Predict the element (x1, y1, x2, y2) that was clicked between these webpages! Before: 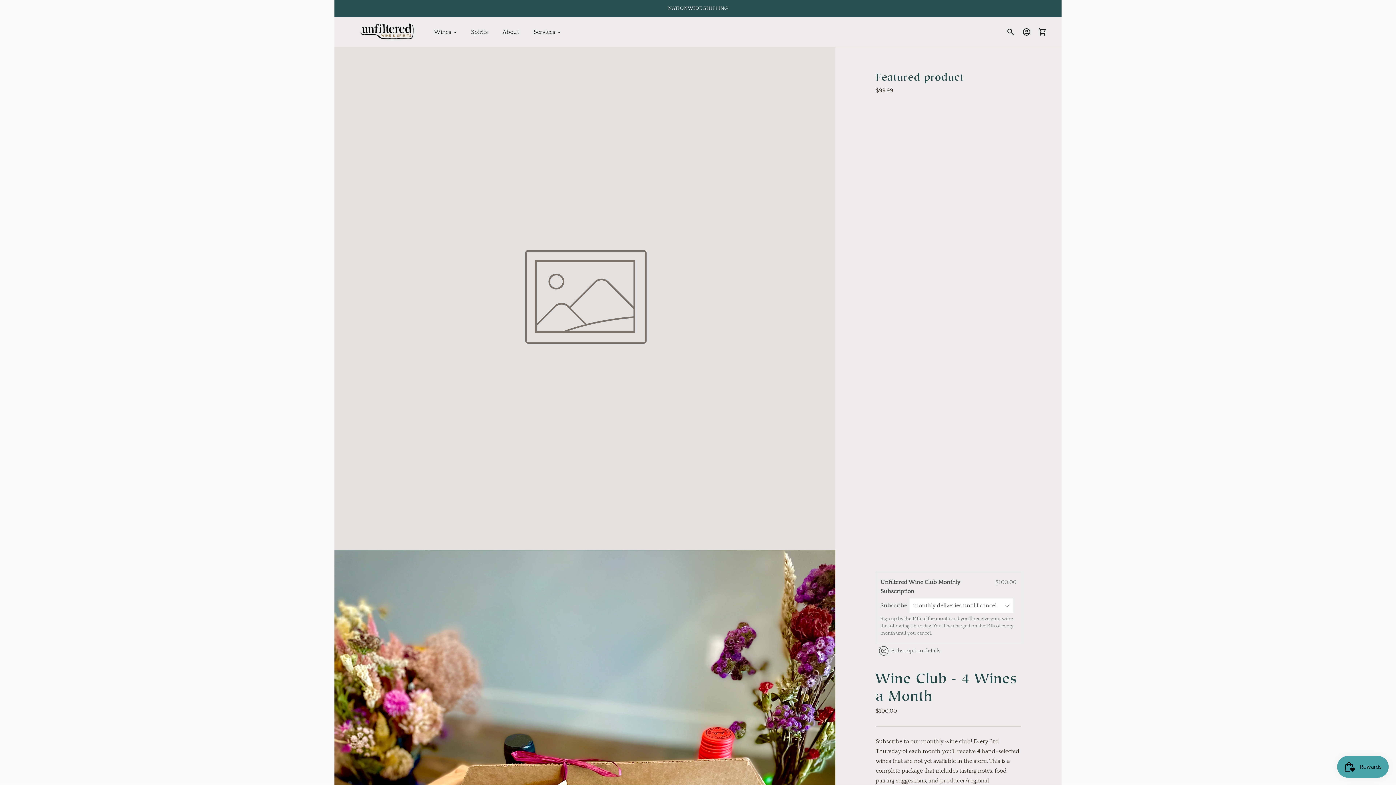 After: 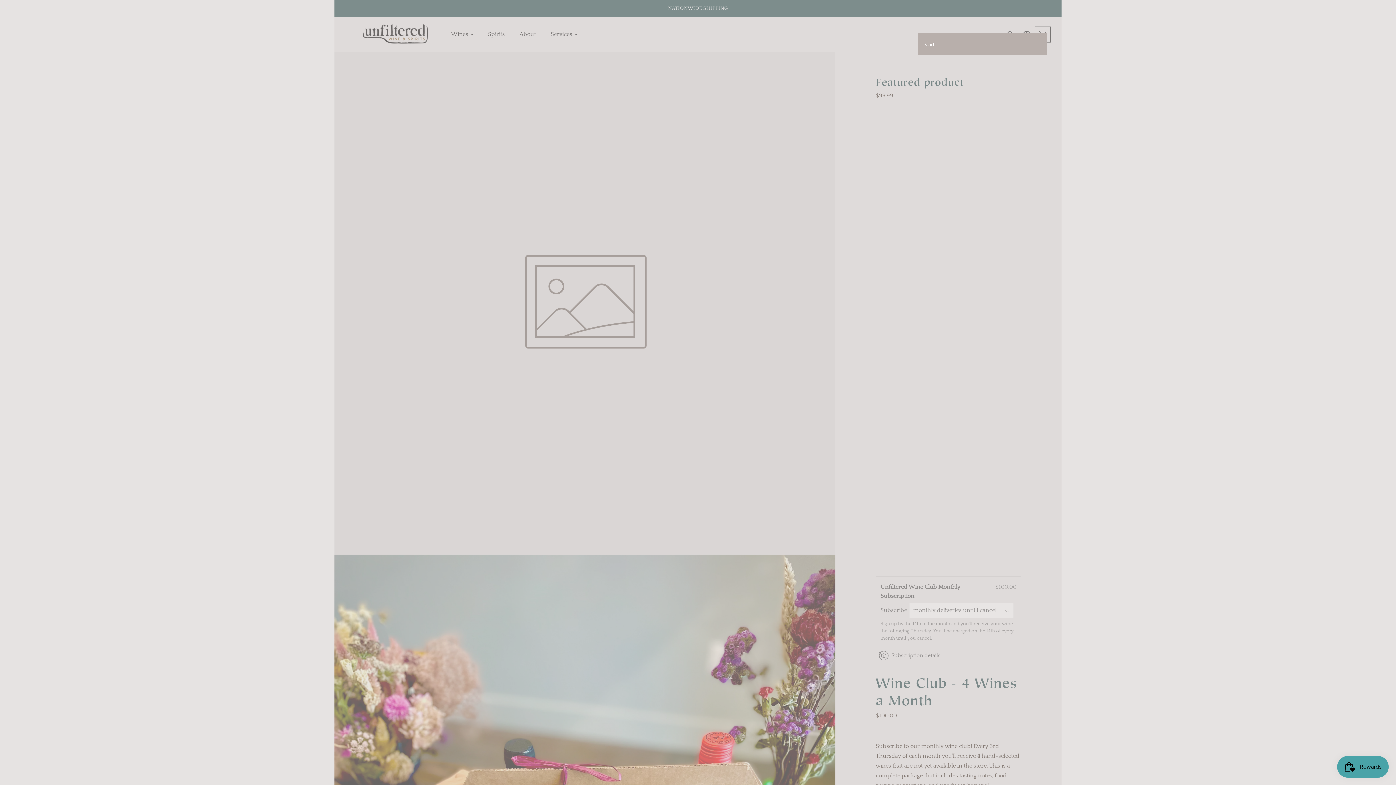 Action: bbox: (1034, 24, 1050, 40) label: 0